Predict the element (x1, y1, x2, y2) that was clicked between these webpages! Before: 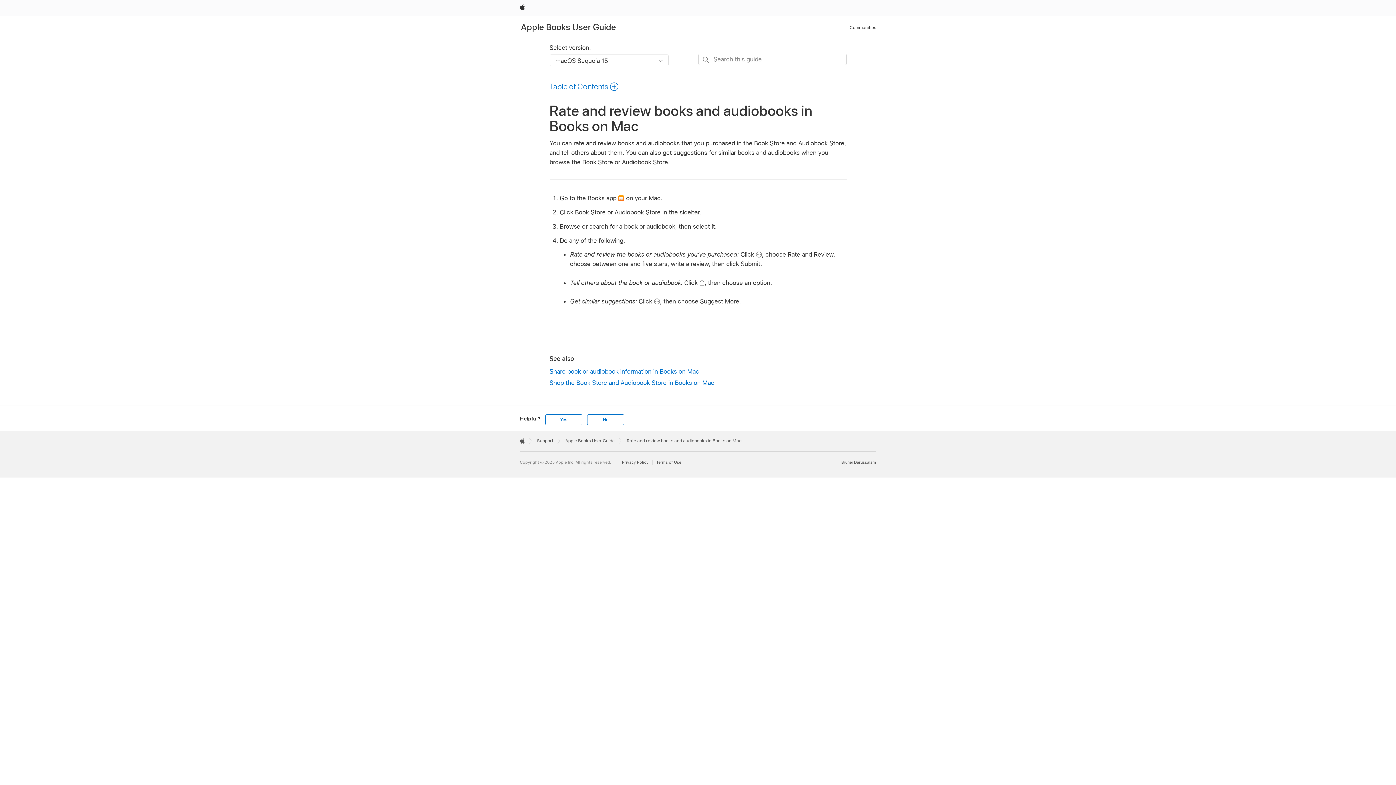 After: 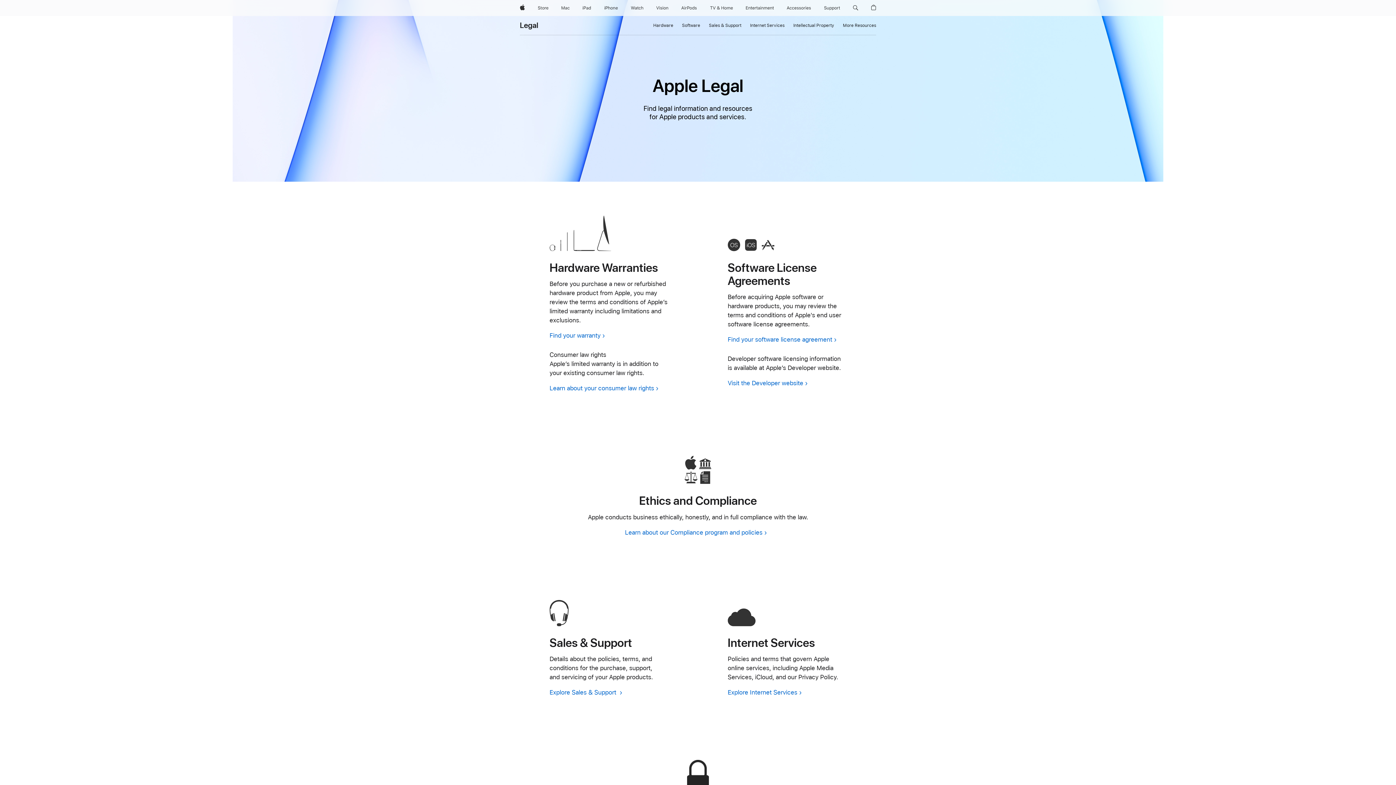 Action: bbox: (656, 460, 681, 465) label: Terms of Use